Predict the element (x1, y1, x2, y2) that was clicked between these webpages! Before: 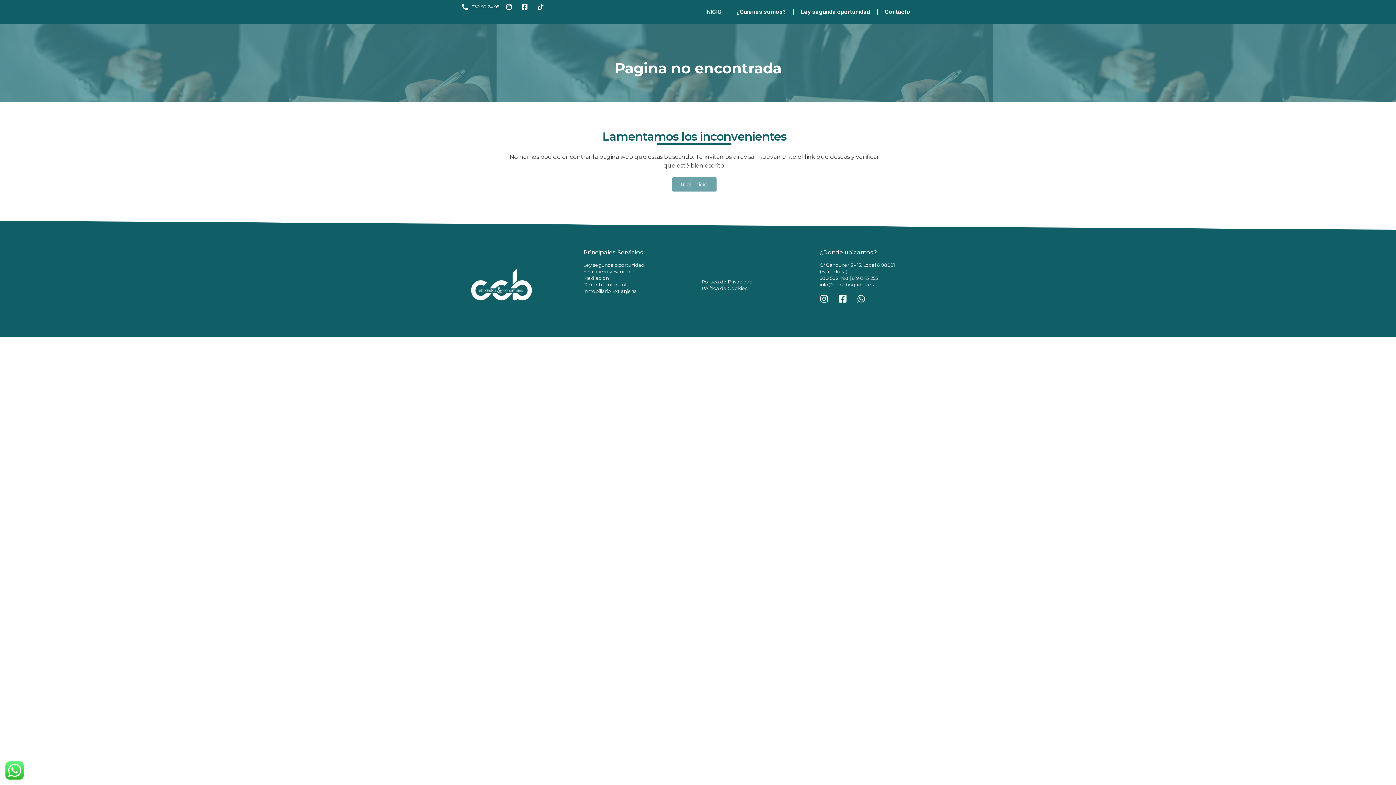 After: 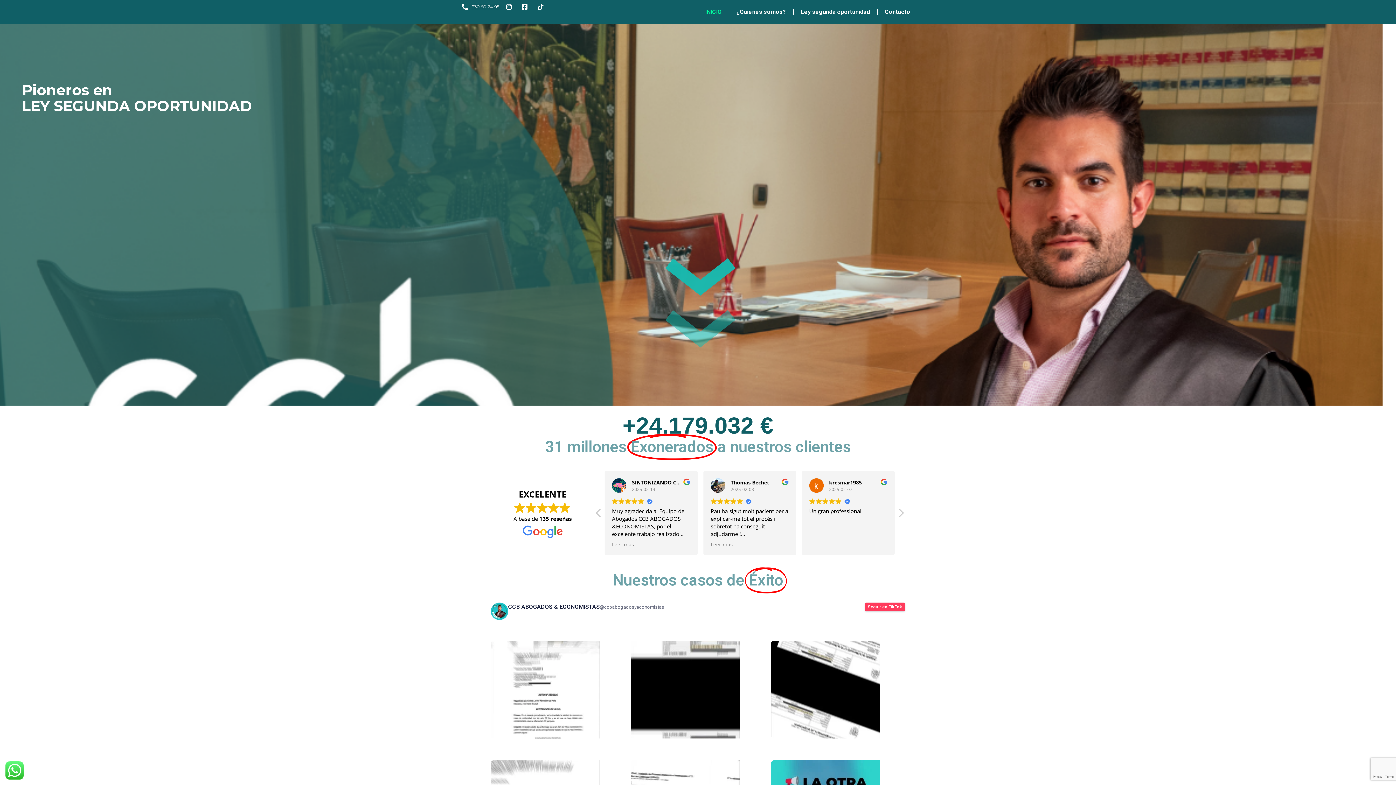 Action: label: INICIO bbox: (698, 3, 729, 20)